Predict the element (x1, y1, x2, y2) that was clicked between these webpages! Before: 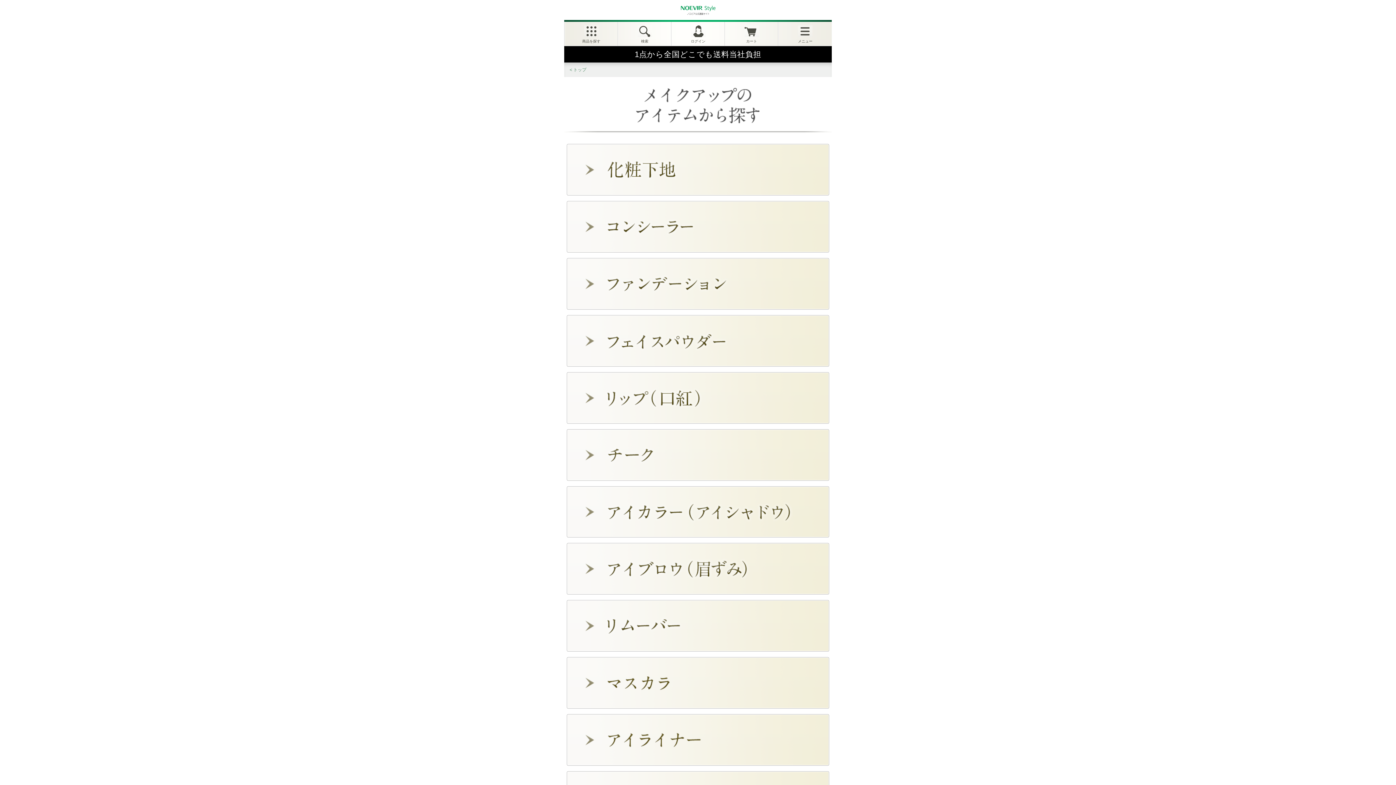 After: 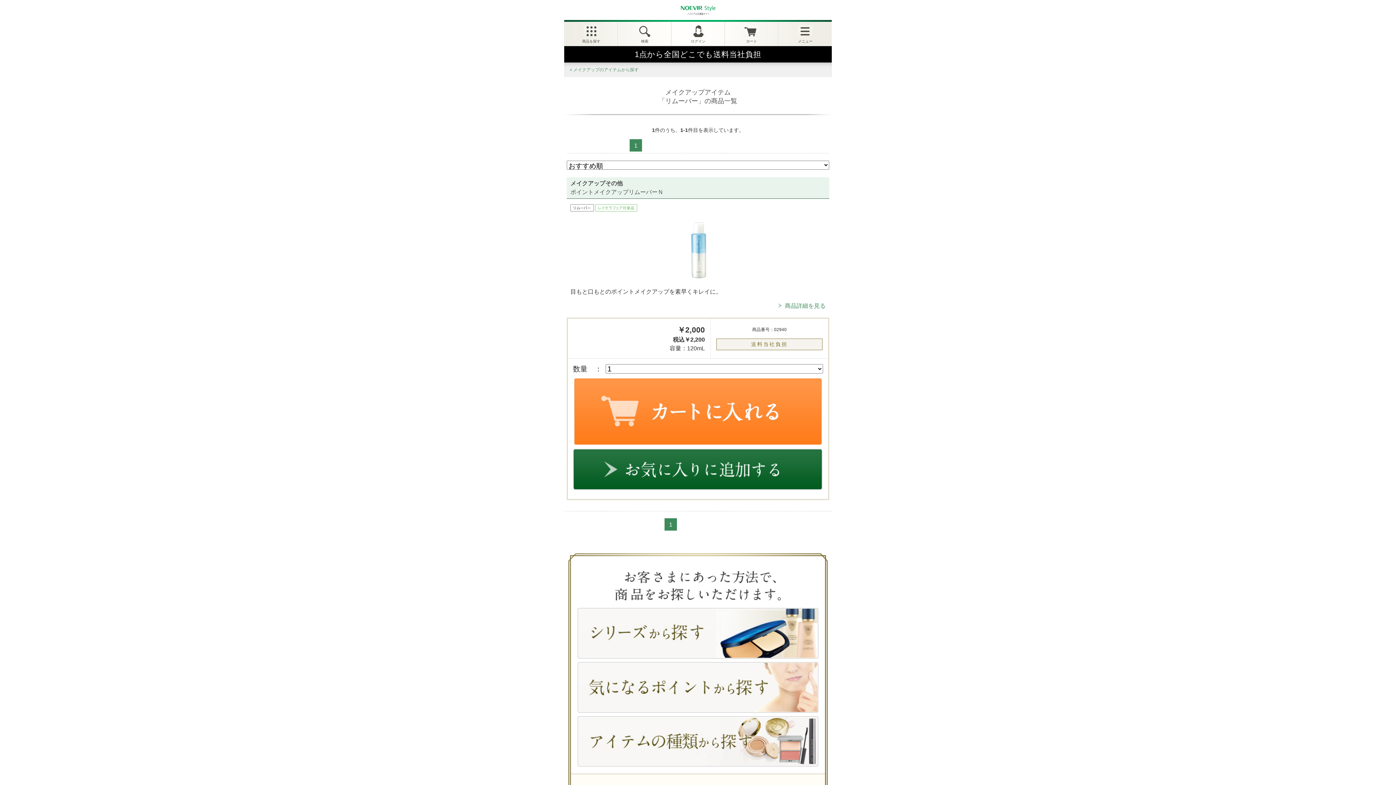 Action: bbox: (566, 600, 829, 652)